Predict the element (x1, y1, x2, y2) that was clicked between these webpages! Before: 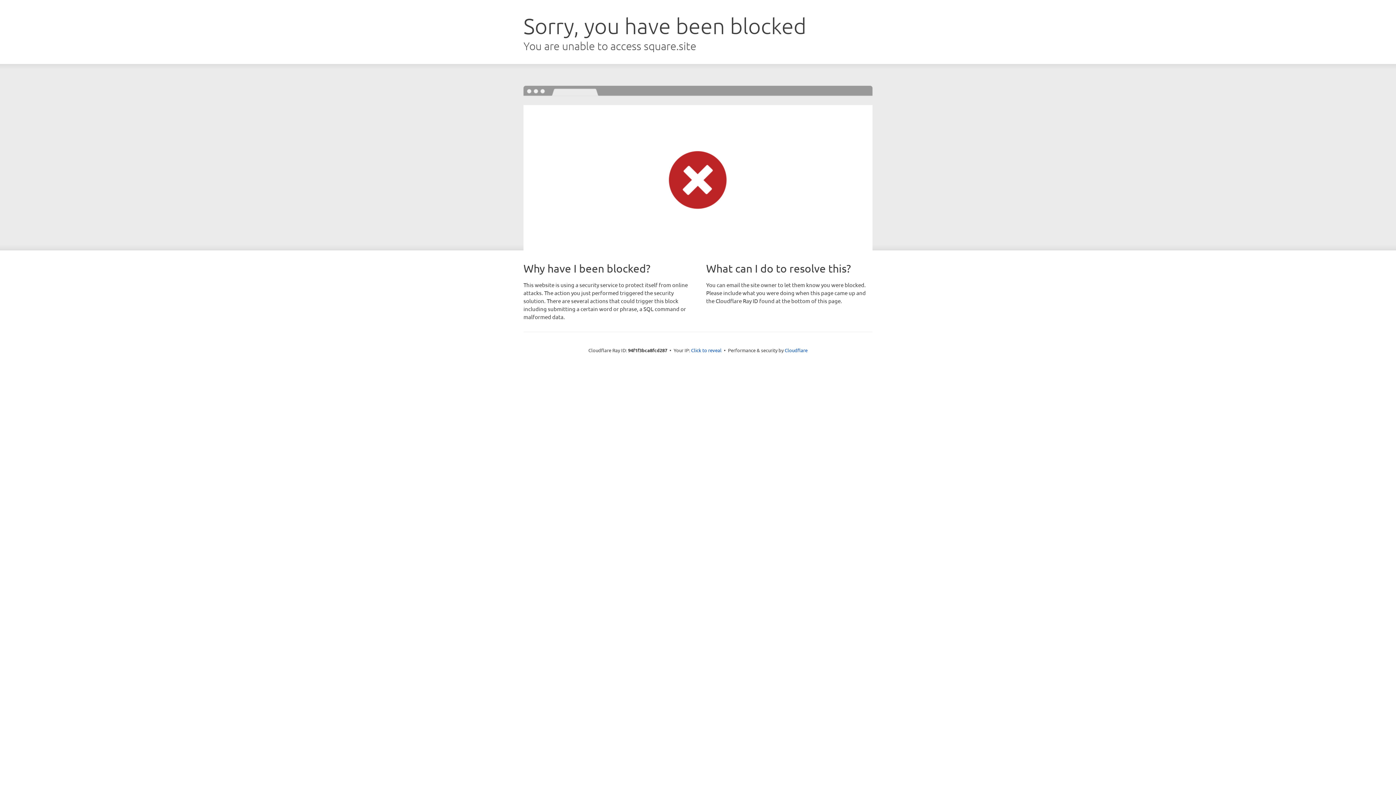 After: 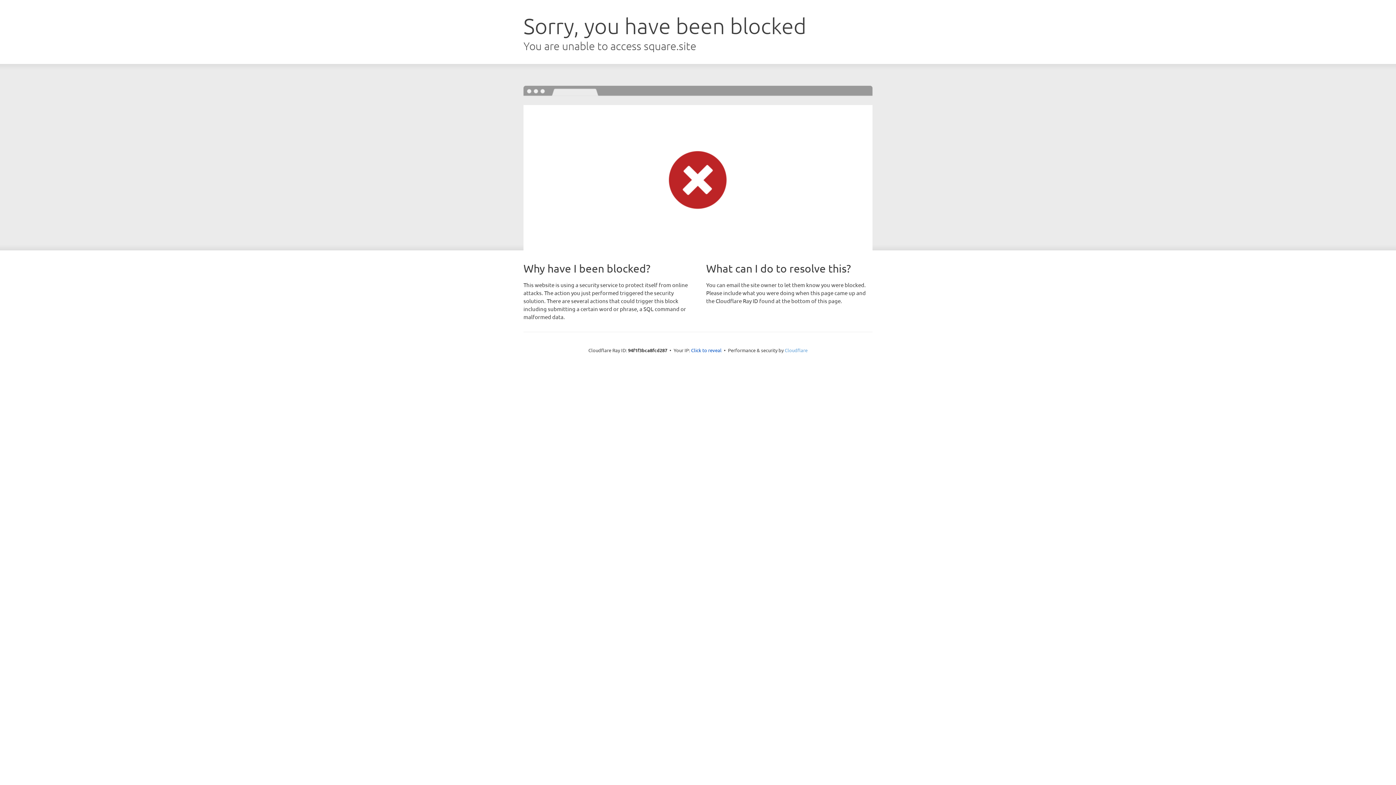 Action: bbox: (784, 347, 807, 353) label: Cloudflare